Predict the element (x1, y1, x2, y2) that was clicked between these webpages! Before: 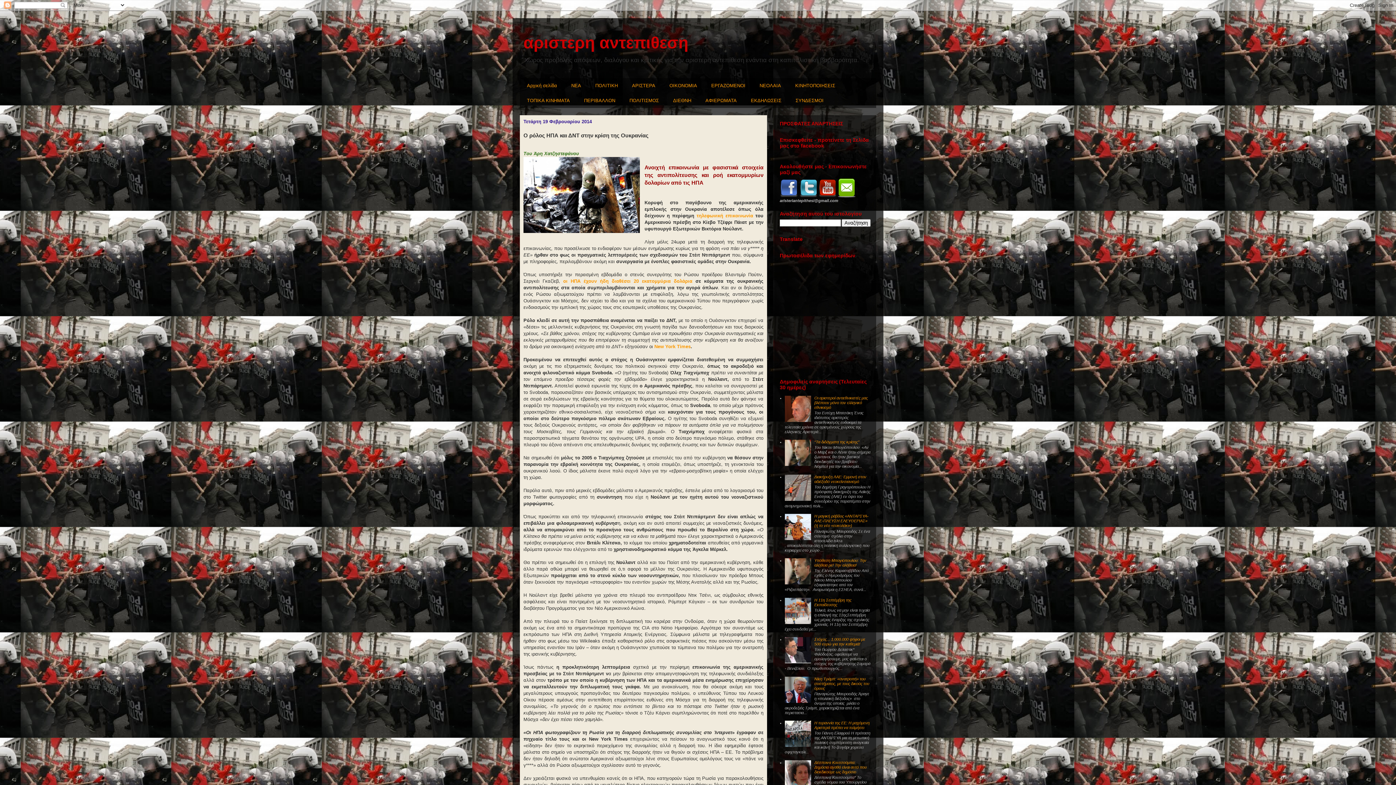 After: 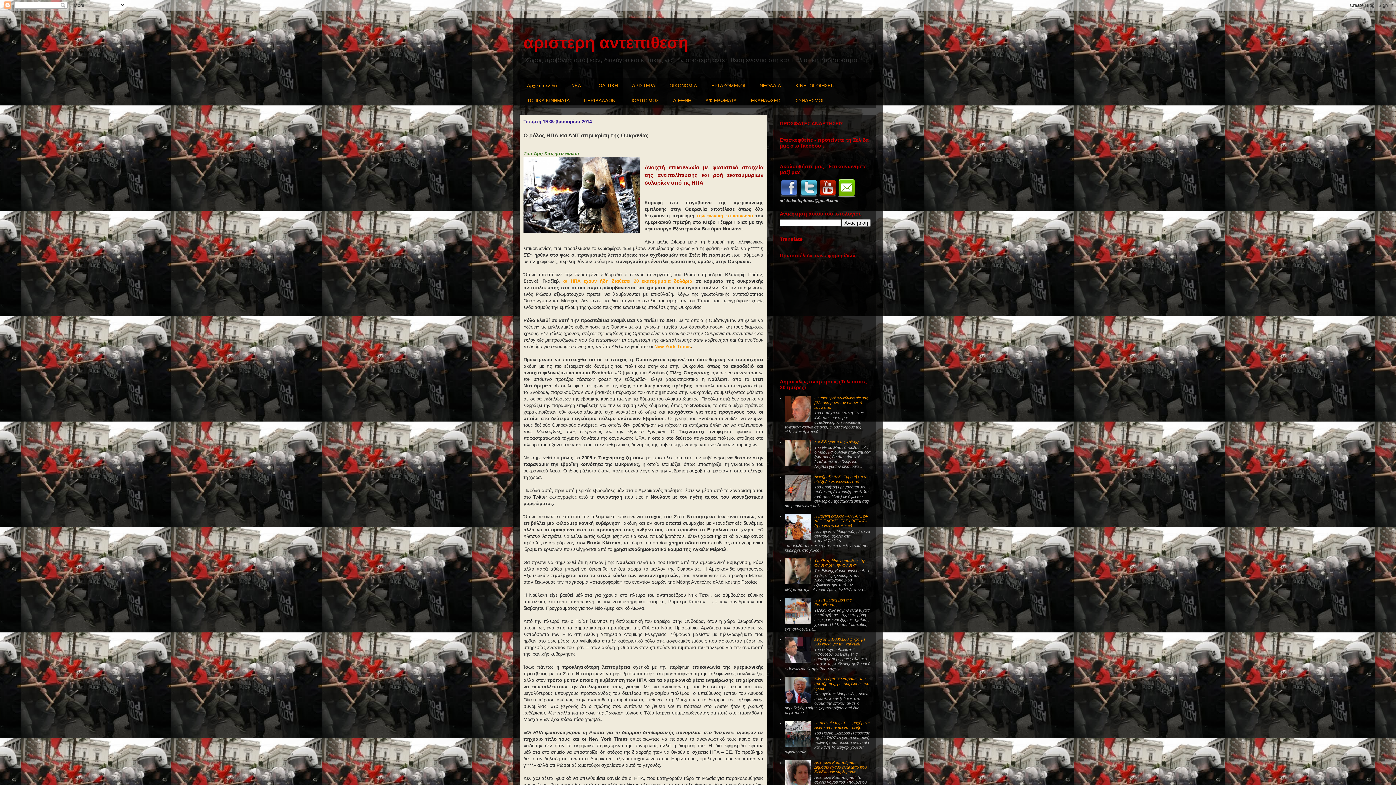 Action: bbox: (785, 462, 812, 467)